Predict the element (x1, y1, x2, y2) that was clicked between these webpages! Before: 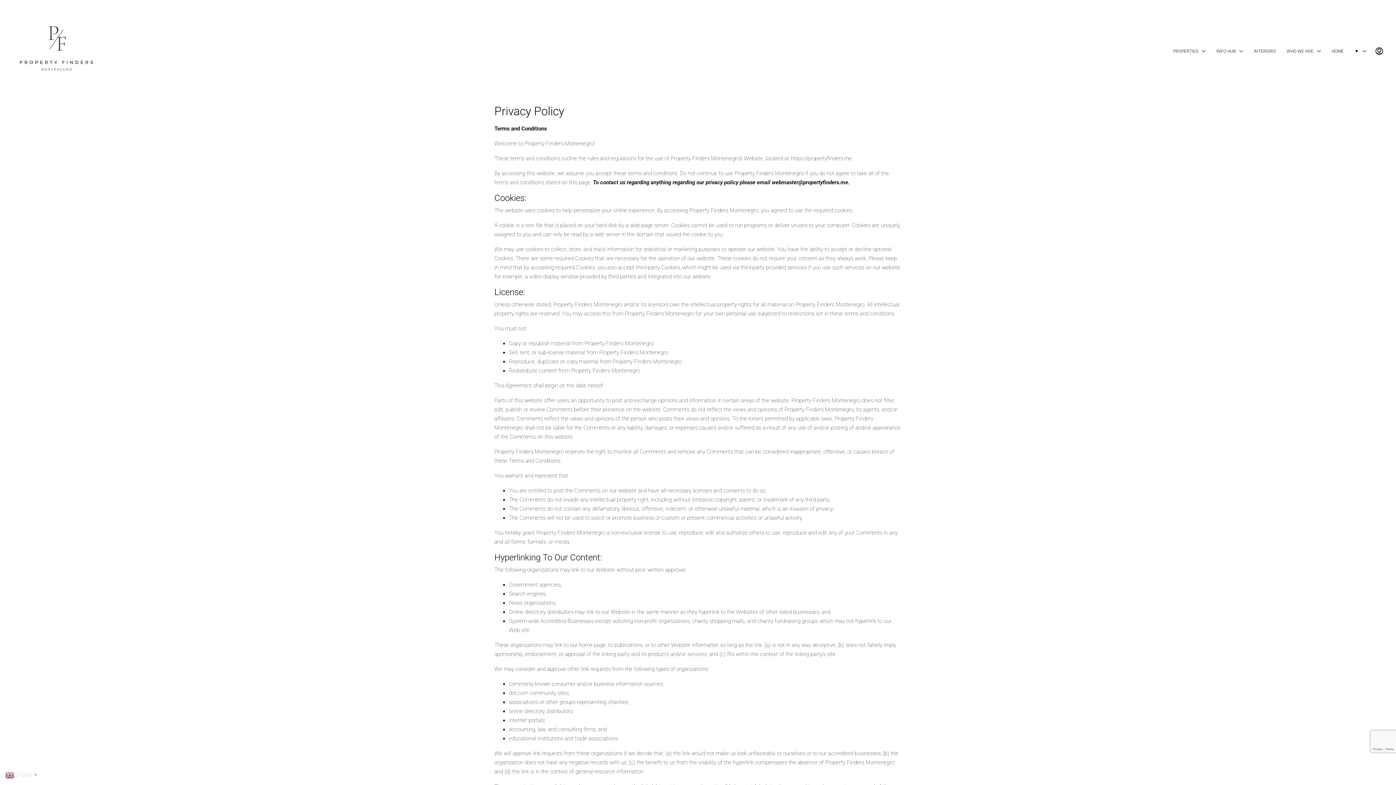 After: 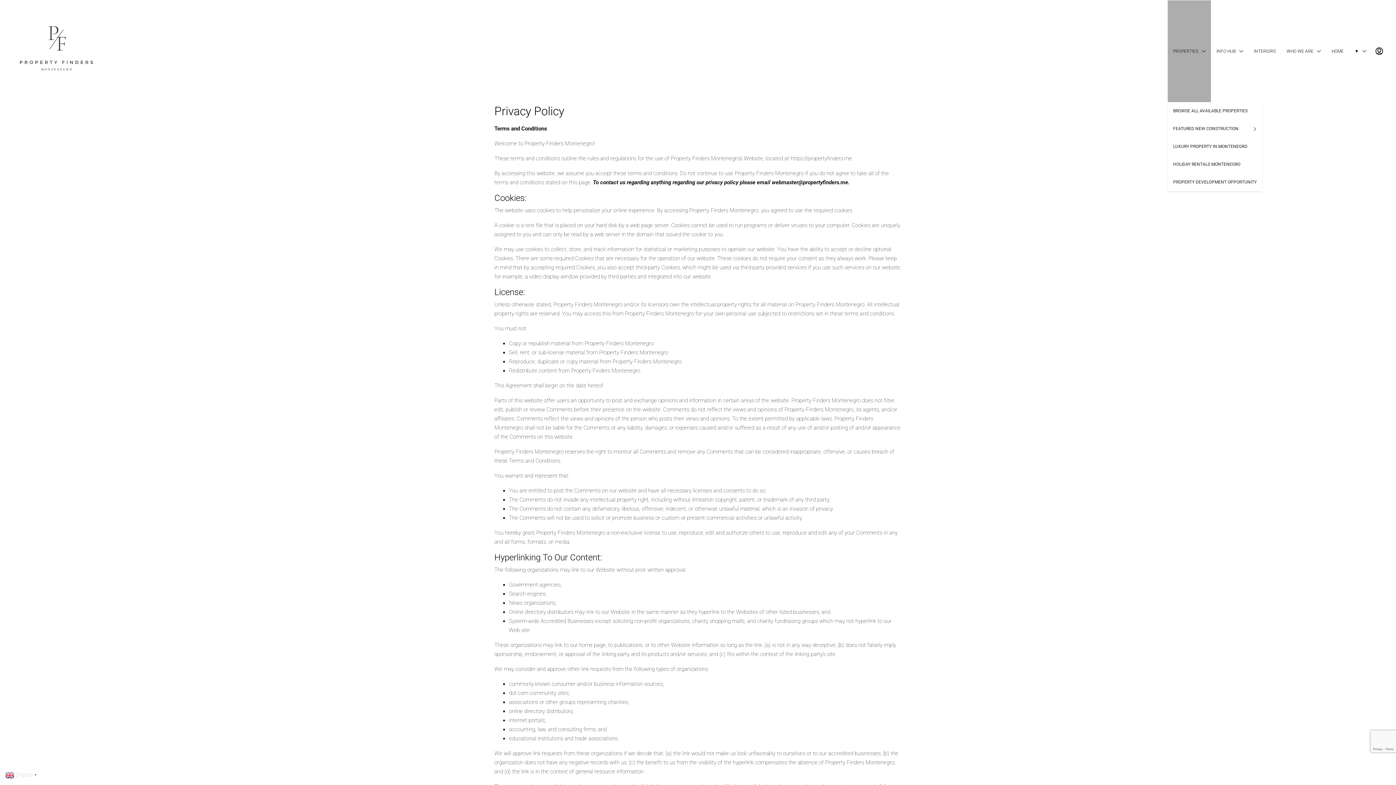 Action: bbox: (1168, 0, 1211, 102) label: PROPERTIES